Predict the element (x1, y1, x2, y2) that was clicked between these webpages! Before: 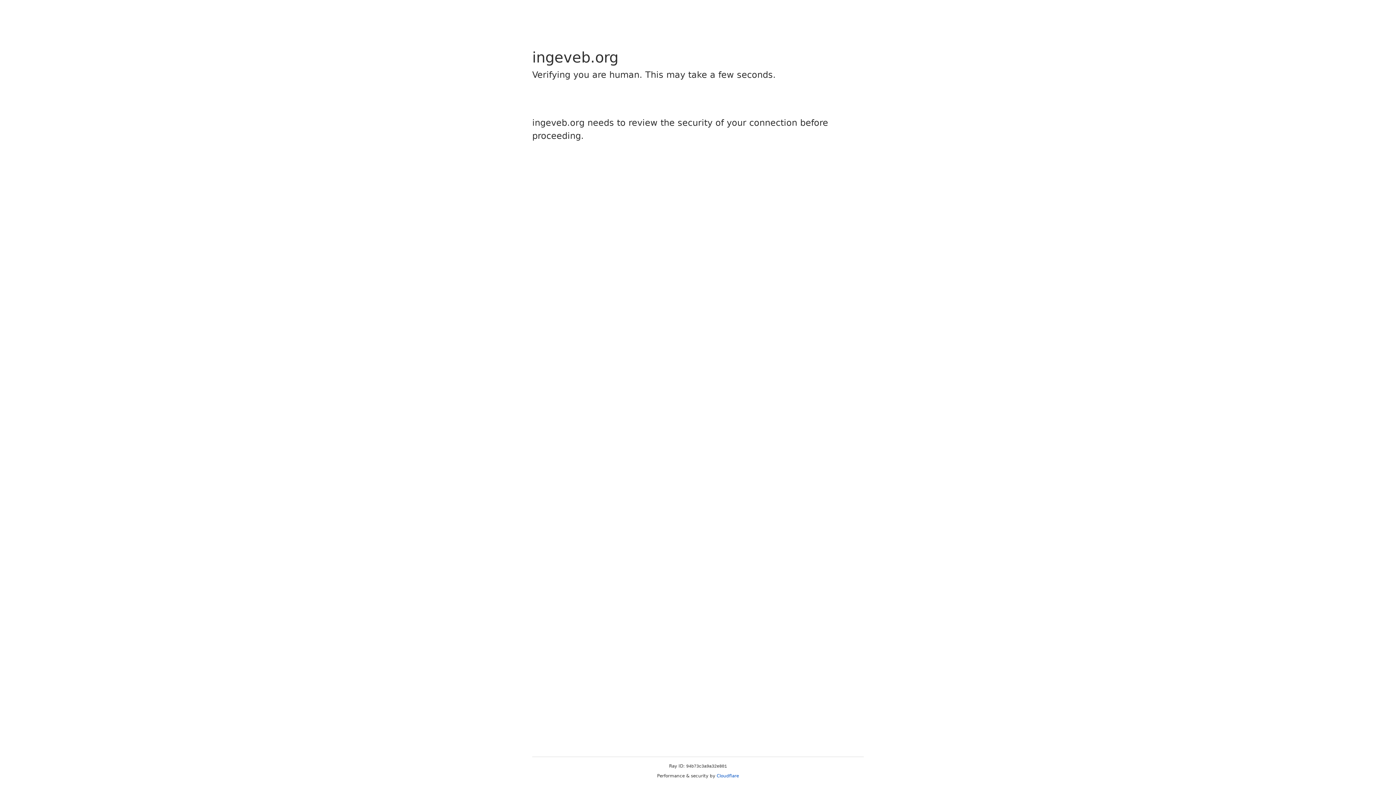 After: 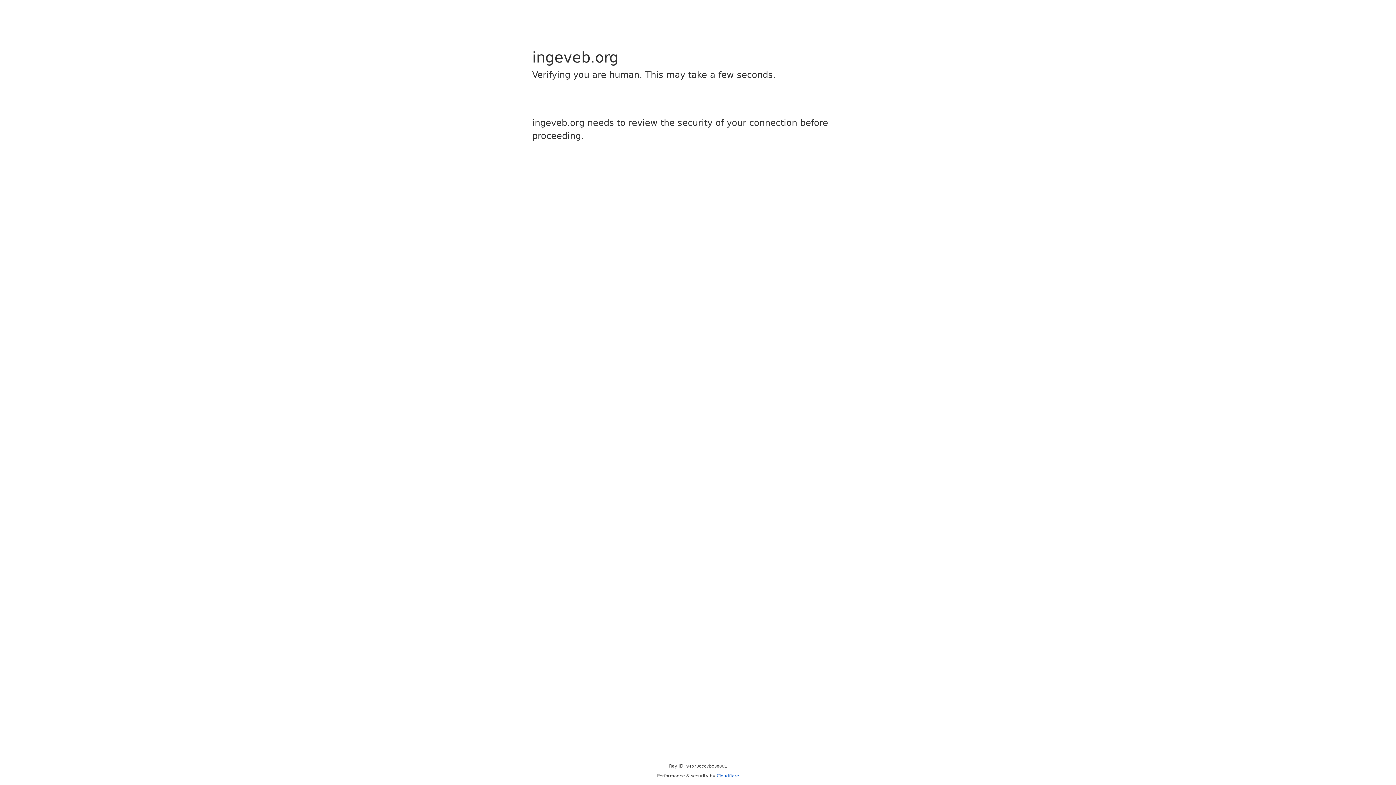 Action: bbox: (716, 773, 739, 778) label: Cloudflare